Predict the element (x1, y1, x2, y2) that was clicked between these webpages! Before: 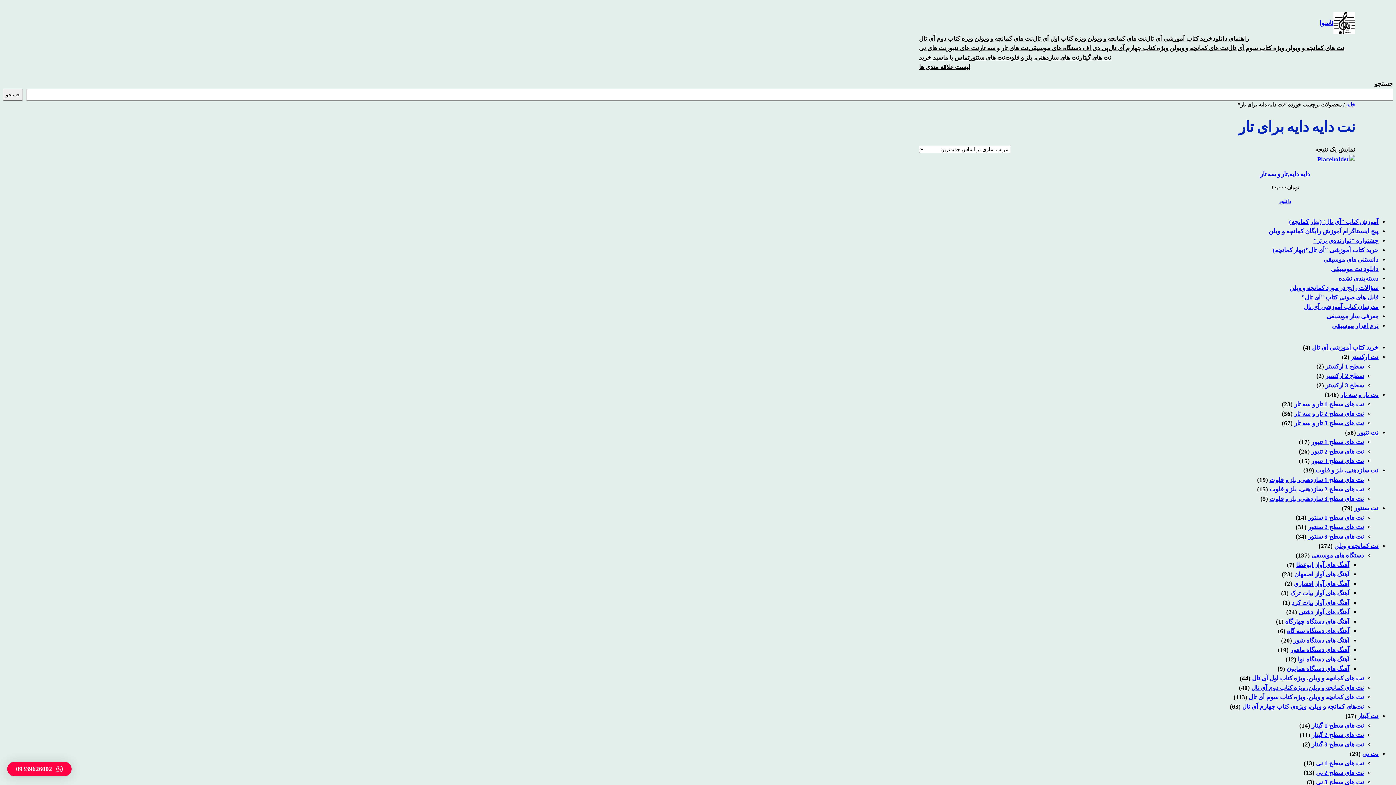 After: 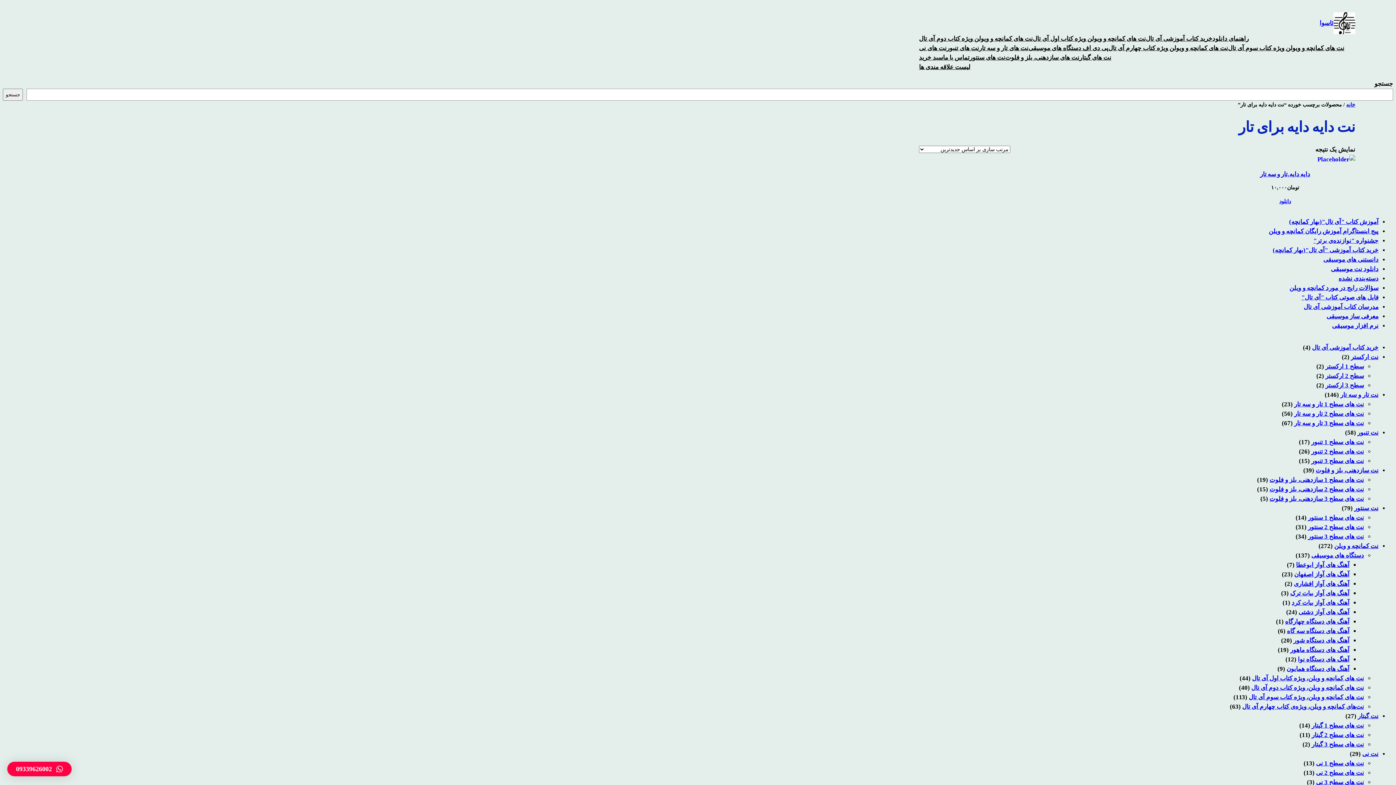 Action: bbox: (1033, 34, 1146, 43) label: نت های کمانچه و ویولن ویژه کتاب اول آی تال